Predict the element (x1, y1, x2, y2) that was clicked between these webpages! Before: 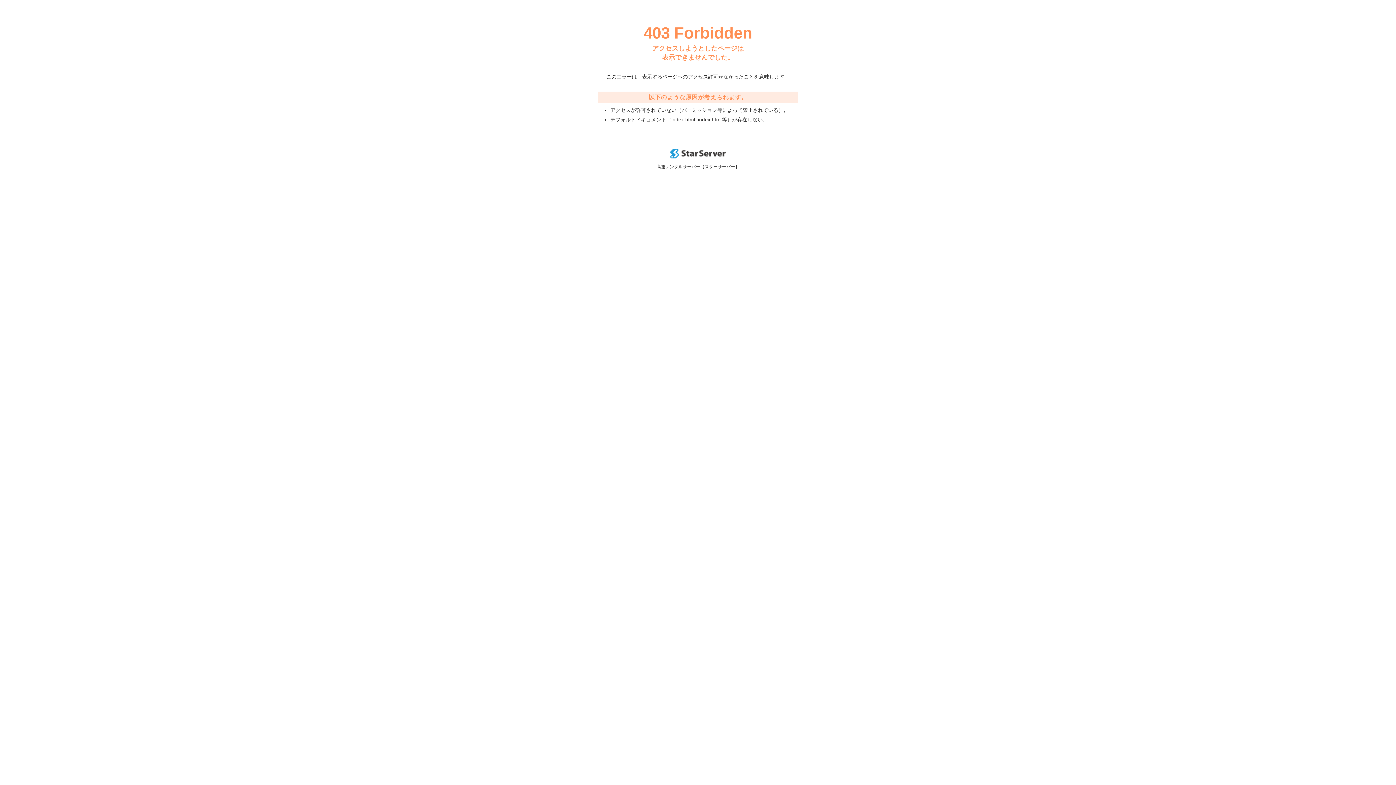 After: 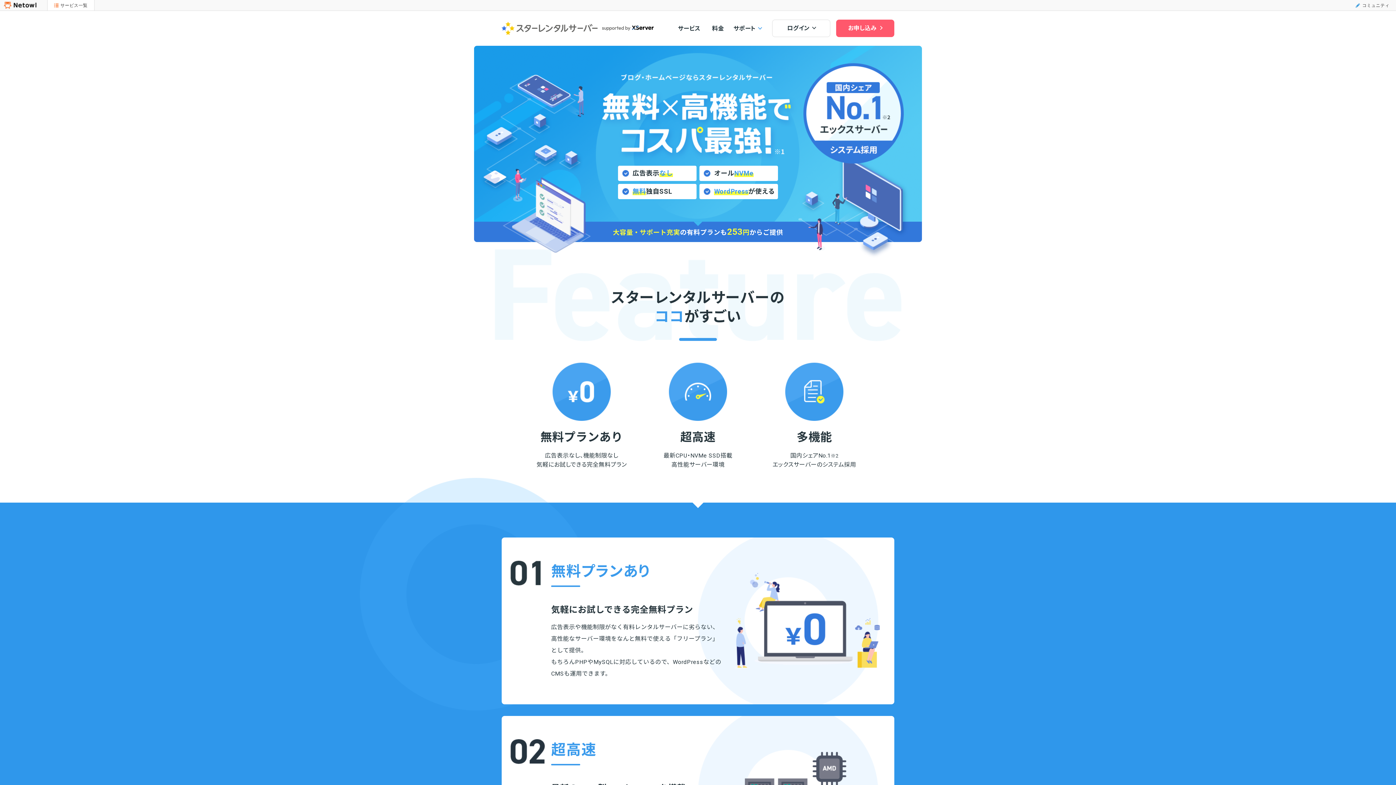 Action: bbox: (670, 153, 725, 159)